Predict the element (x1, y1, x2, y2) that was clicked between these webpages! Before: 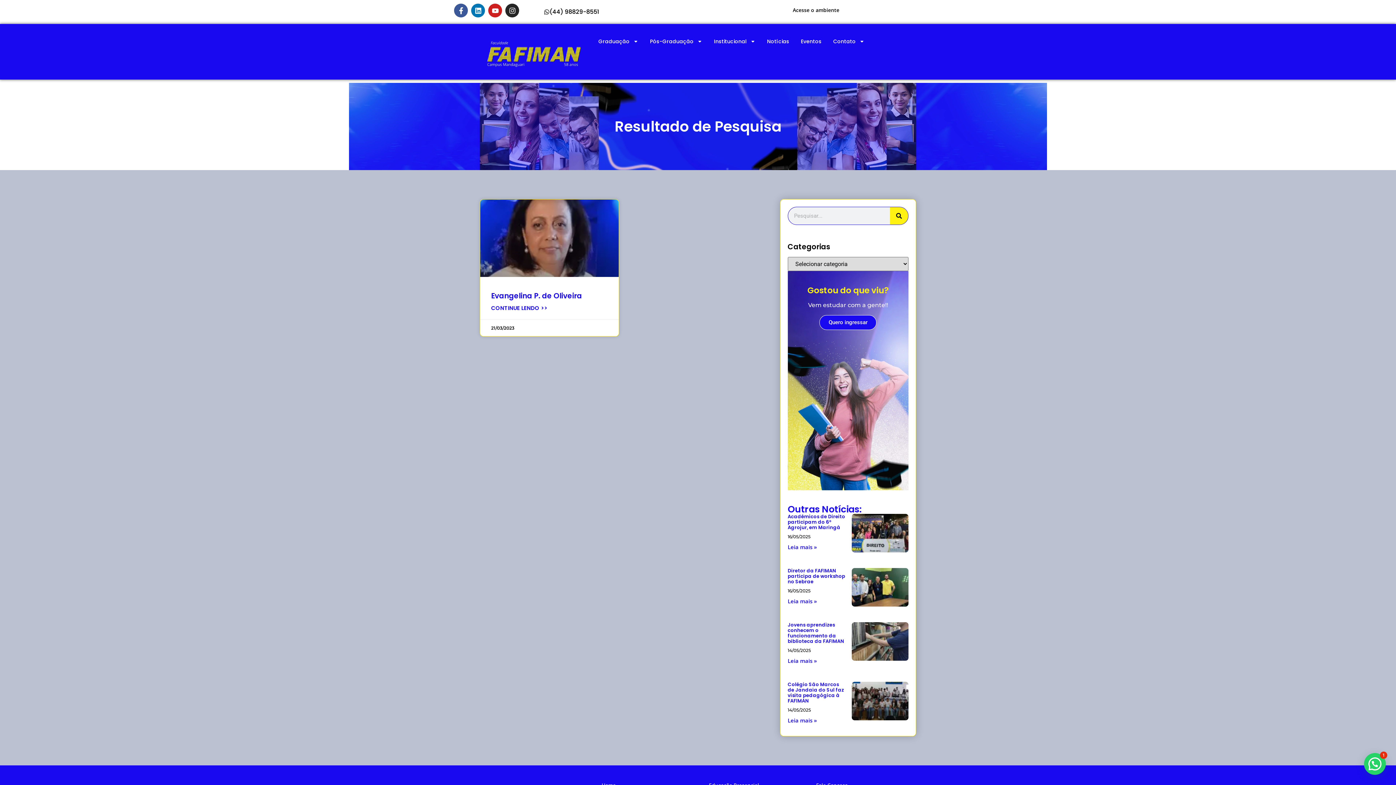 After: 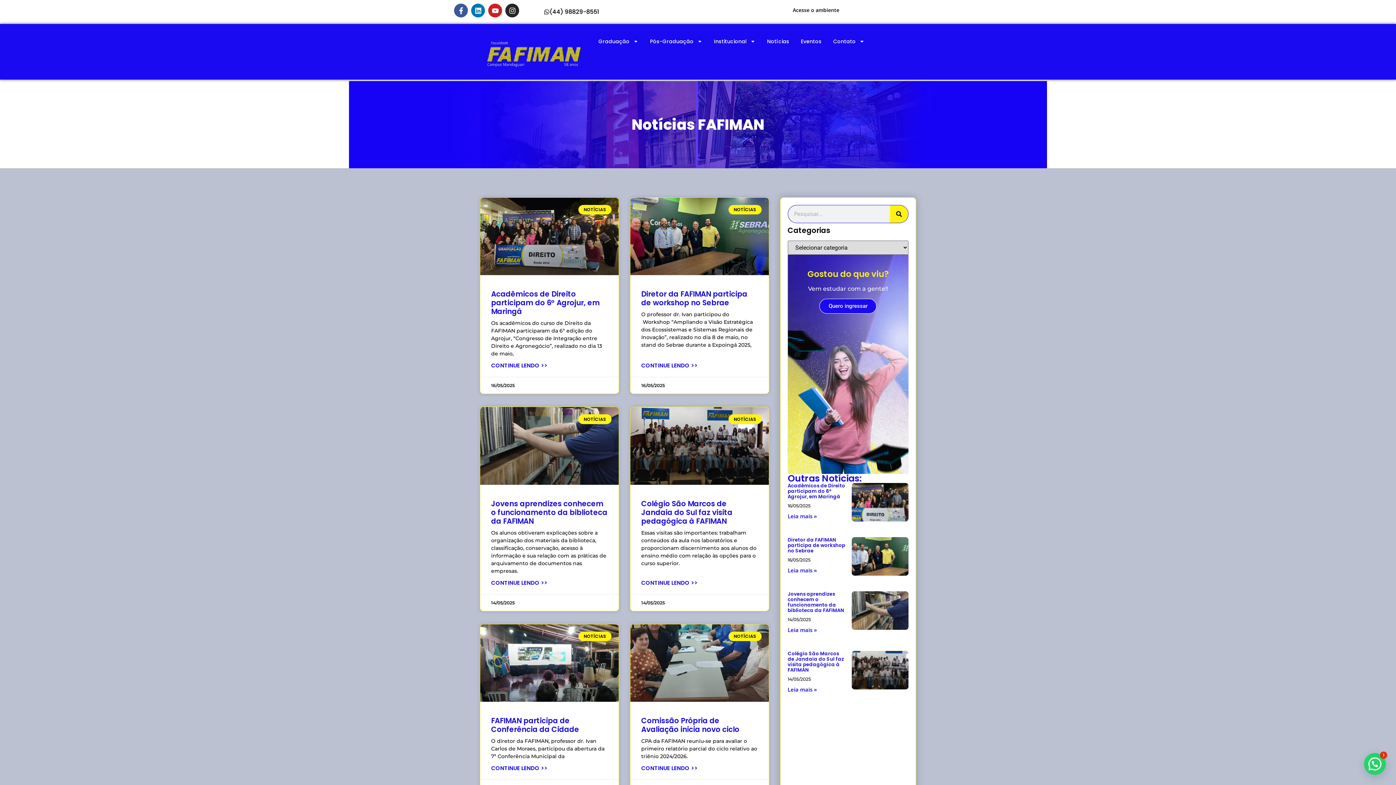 Action: bbox: (761, 33, 795, 49) label: Notícias